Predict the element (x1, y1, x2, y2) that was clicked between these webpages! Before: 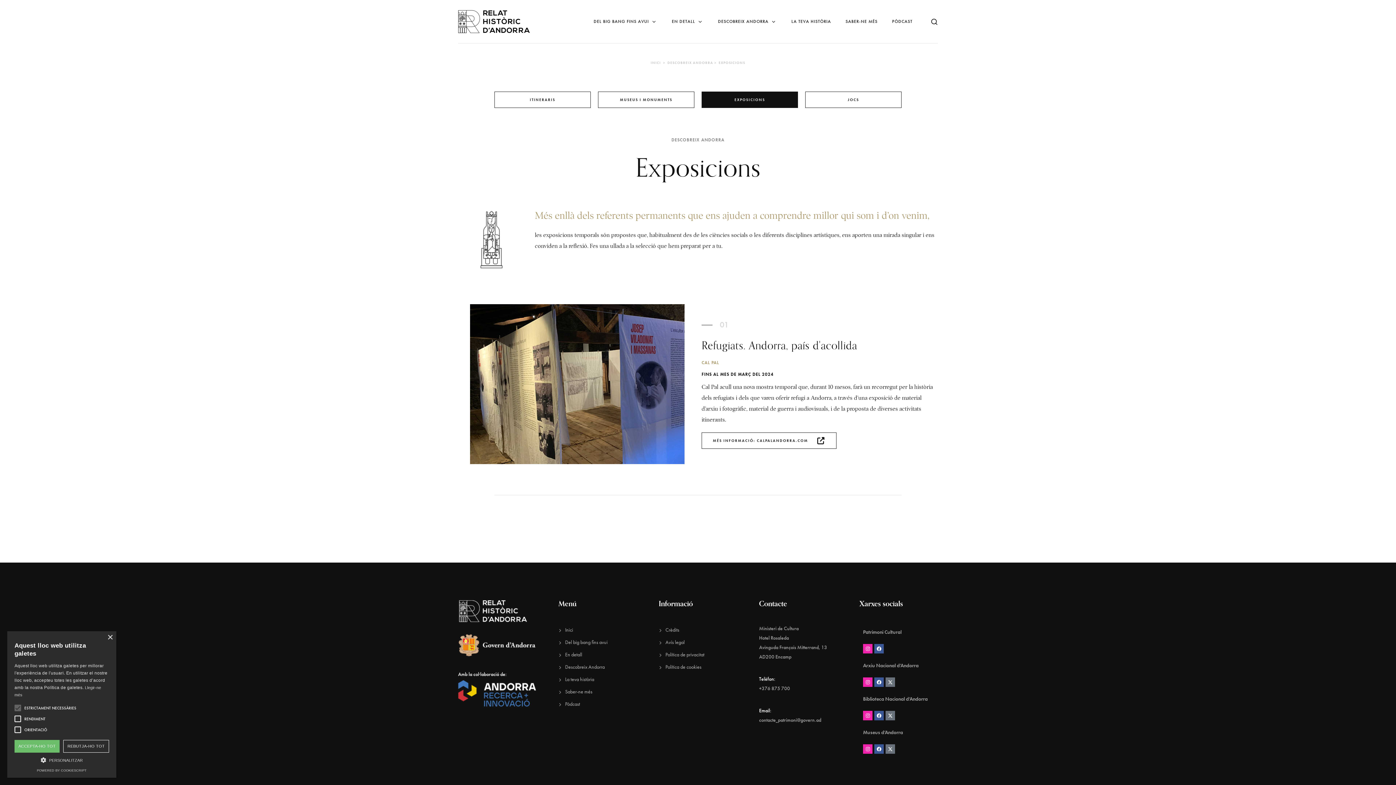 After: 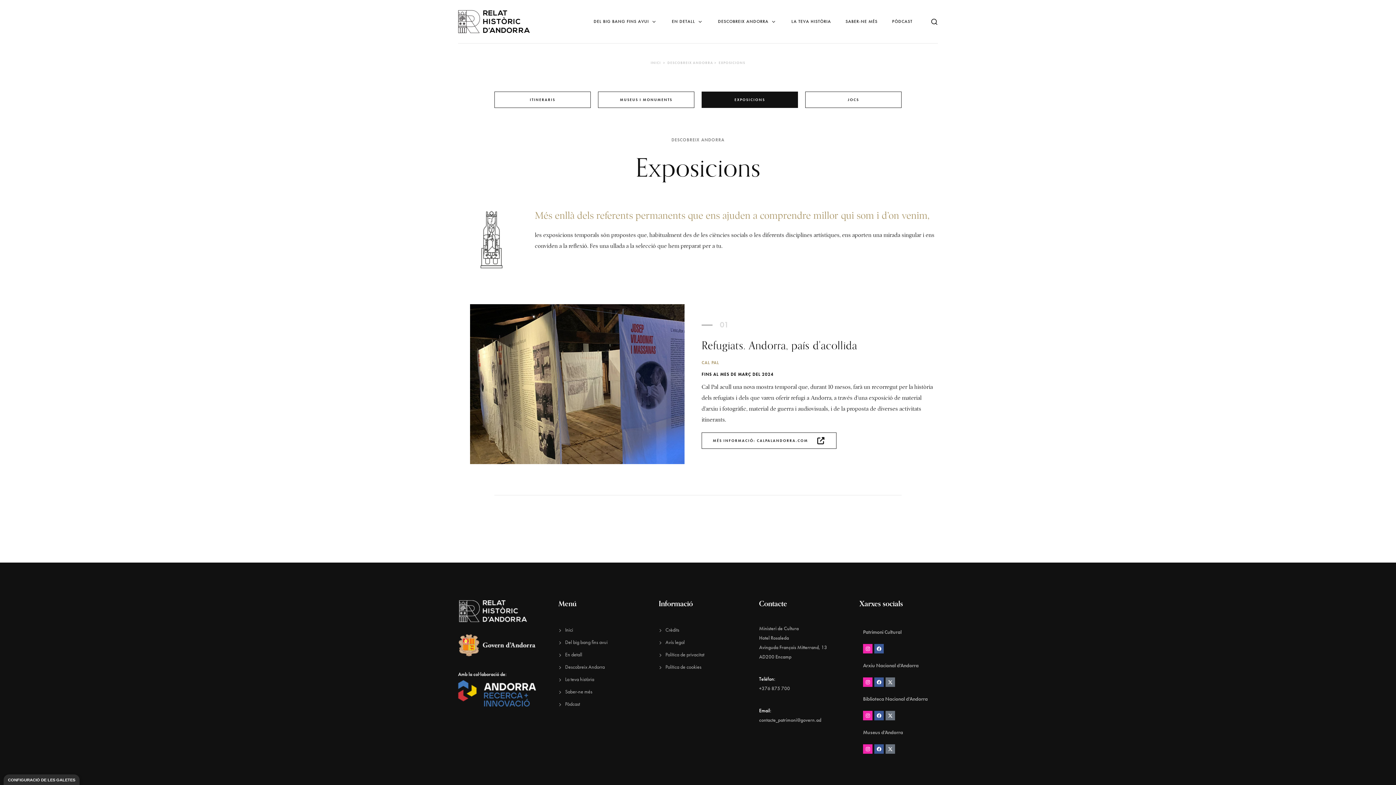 Action: label: REBUTJA-HO TOT bbox: (63, 740, 109, 753)